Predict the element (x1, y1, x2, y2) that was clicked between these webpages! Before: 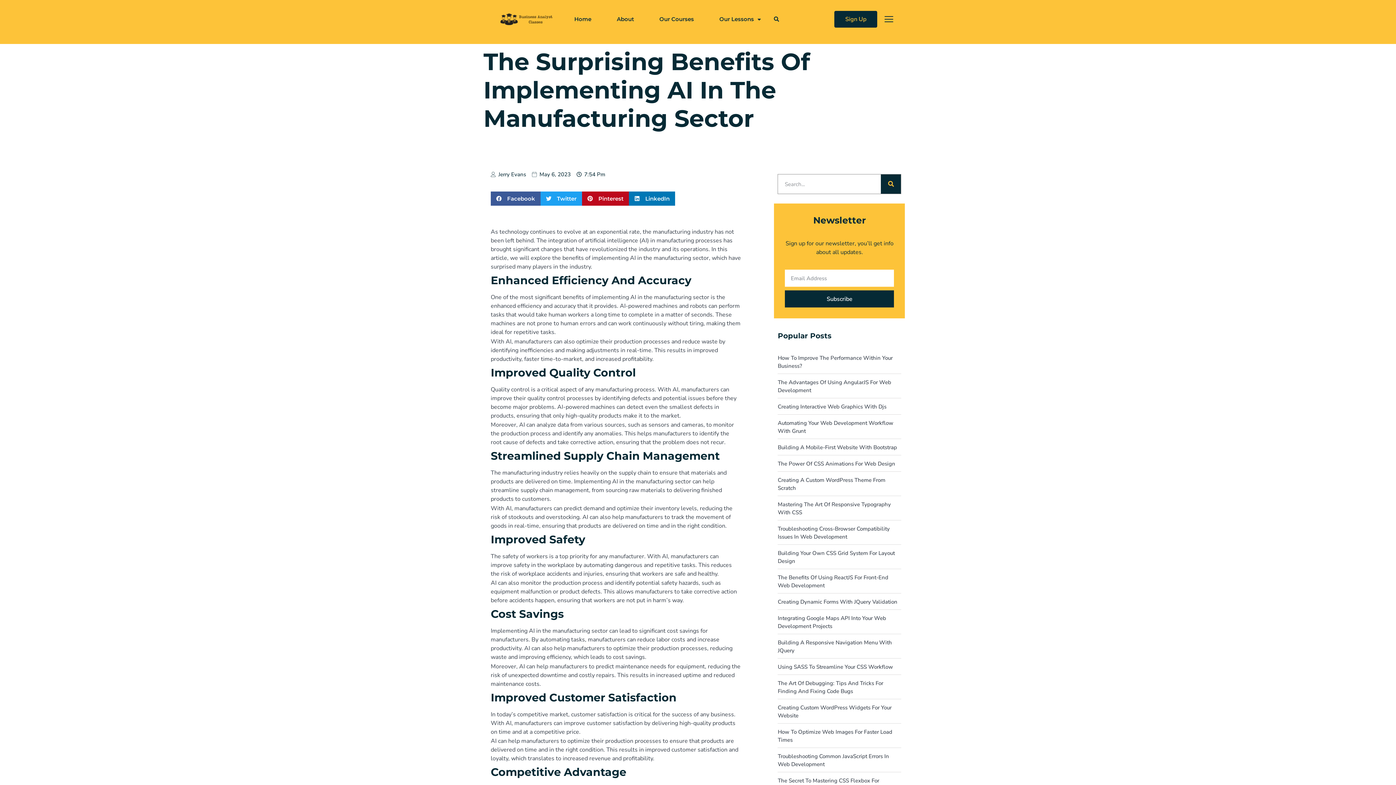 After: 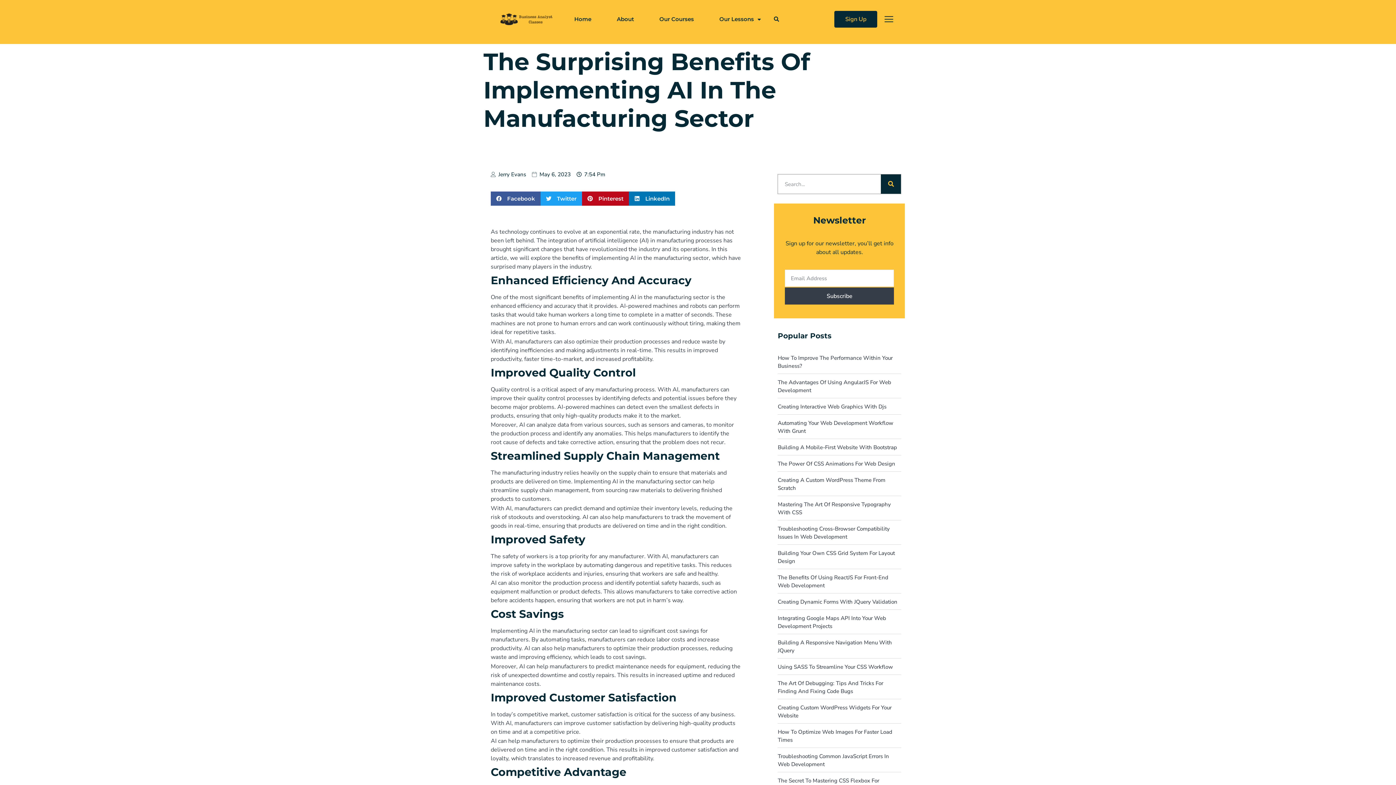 Action: label: Subscribe bbox: (785, 290, 894, 307)